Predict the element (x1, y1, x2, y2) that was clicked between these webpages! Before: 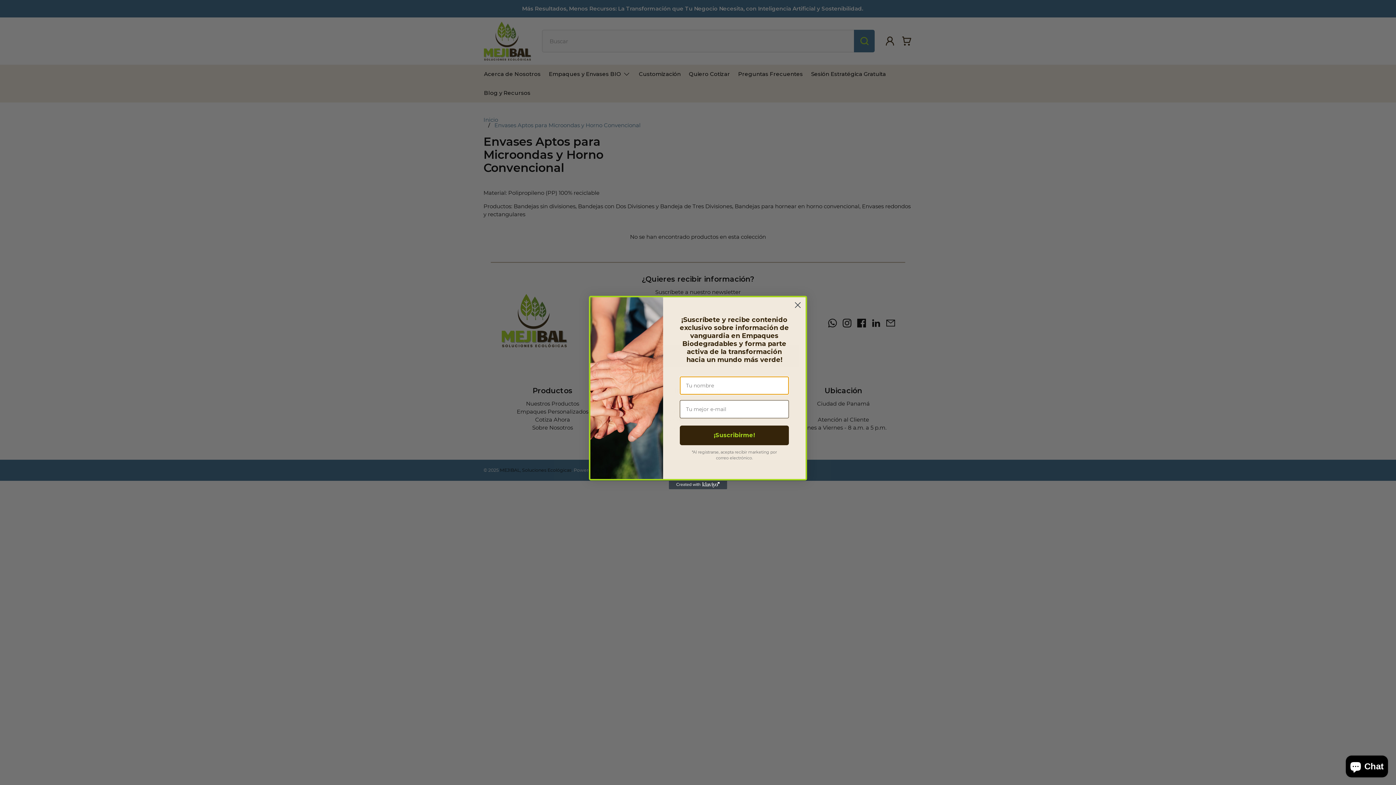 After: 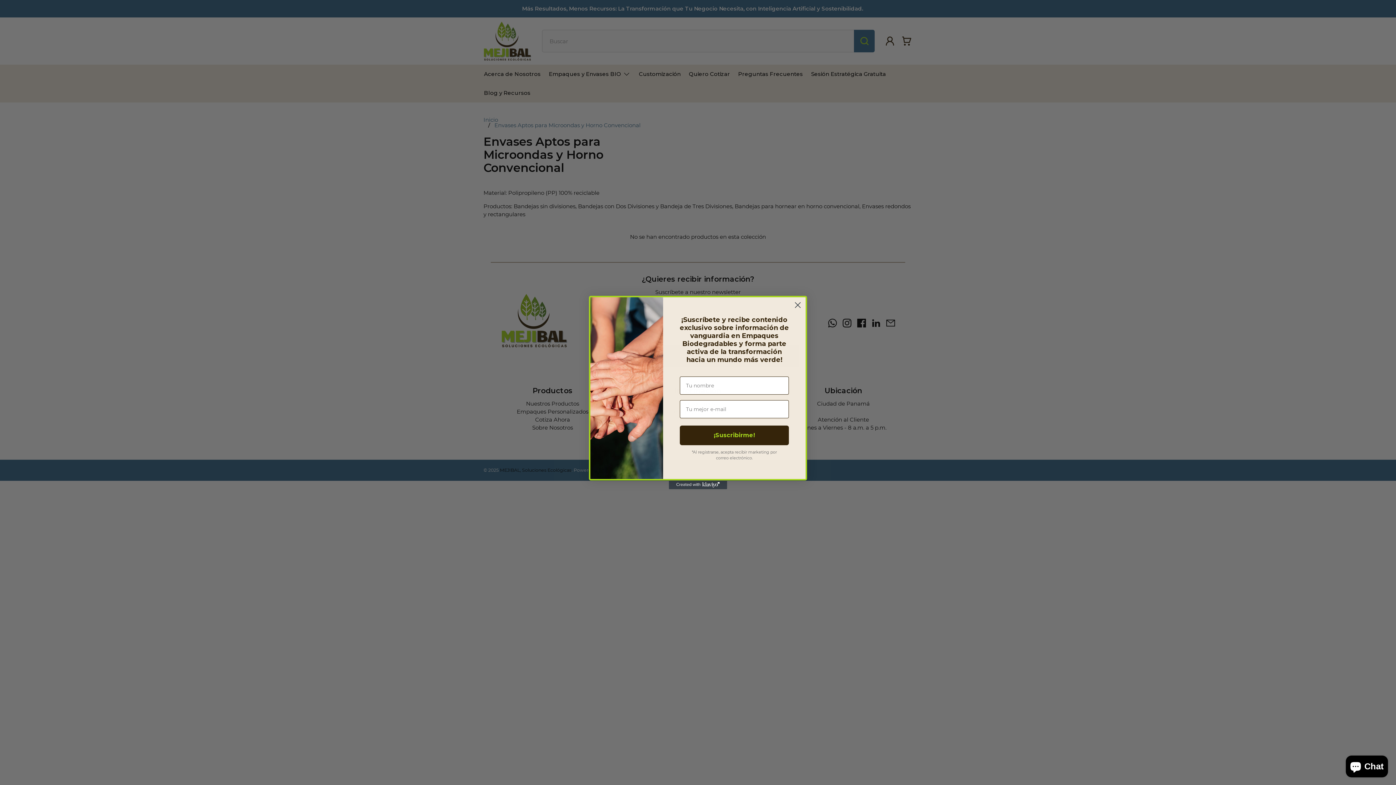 Action: label: Created with Klaviyo - opens in a new tab bbox: (669, 480, 727, 489)